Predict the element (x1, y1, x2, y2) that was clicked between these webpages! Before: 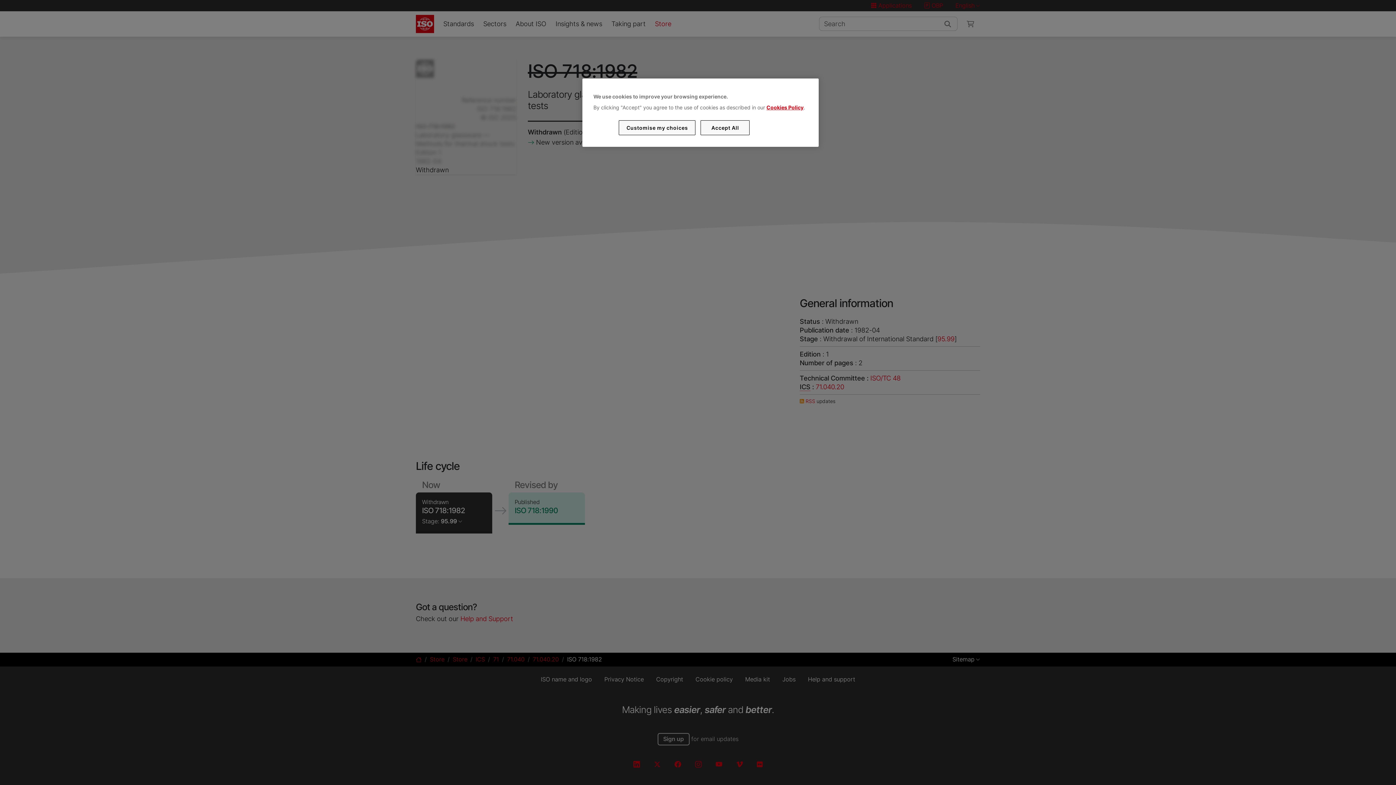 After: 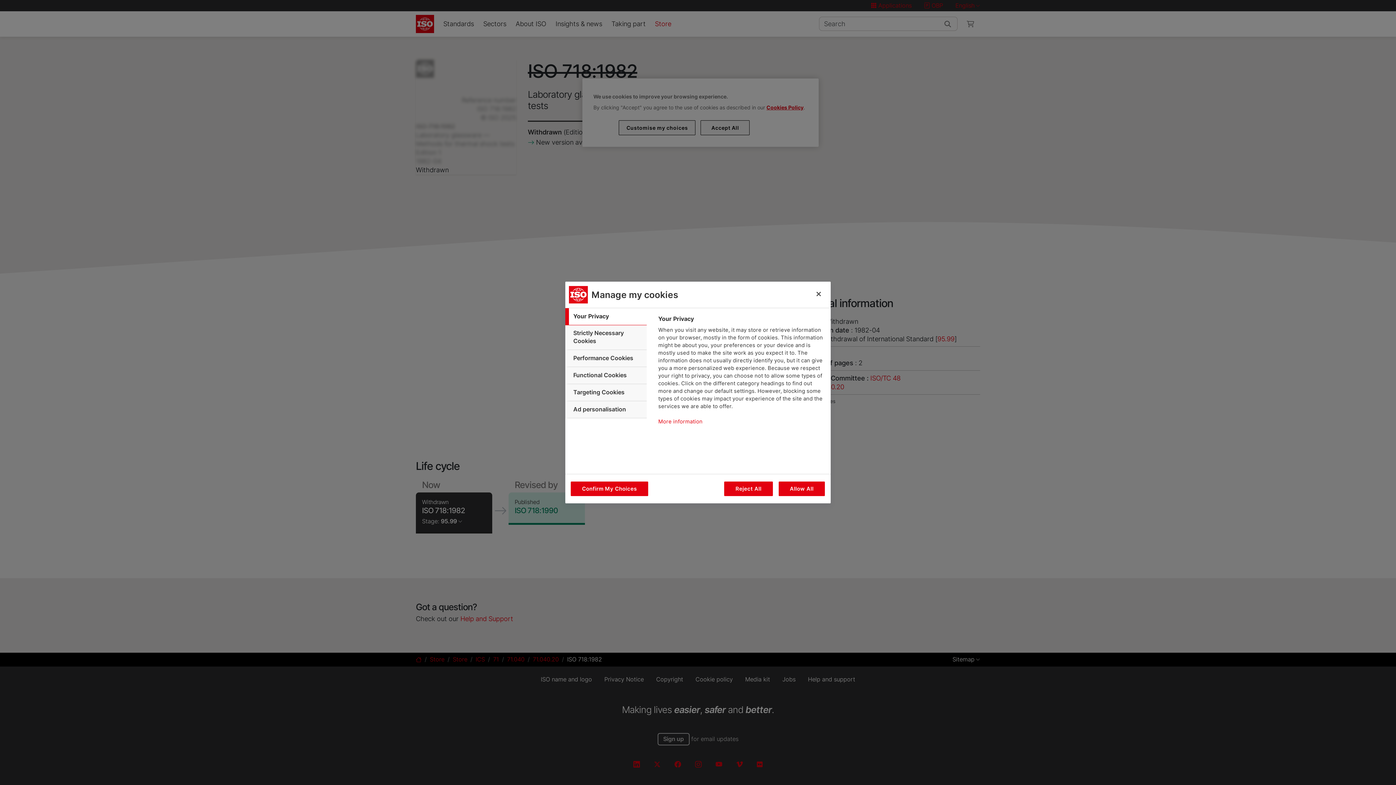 Action: label: Customise my choices bbox: (619, 120, 695, 135)